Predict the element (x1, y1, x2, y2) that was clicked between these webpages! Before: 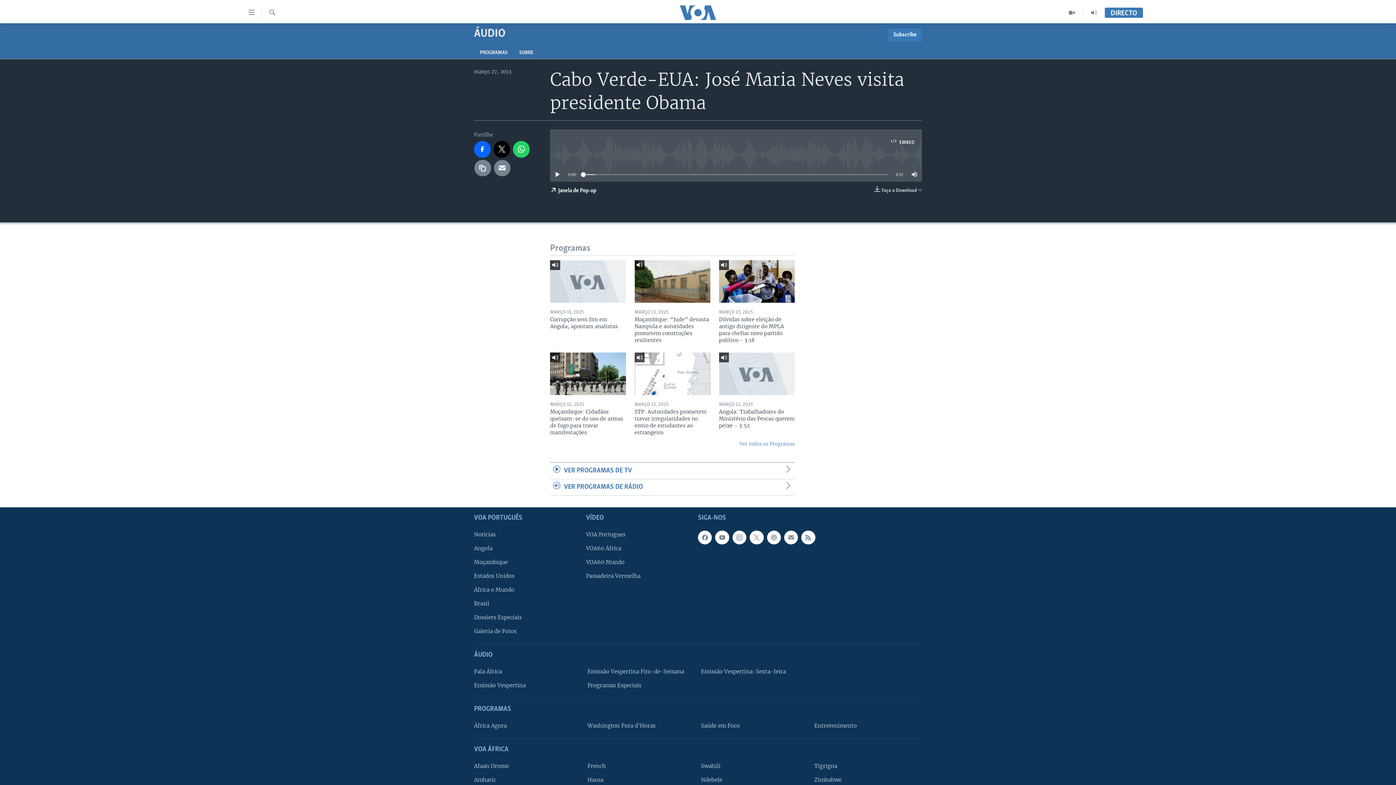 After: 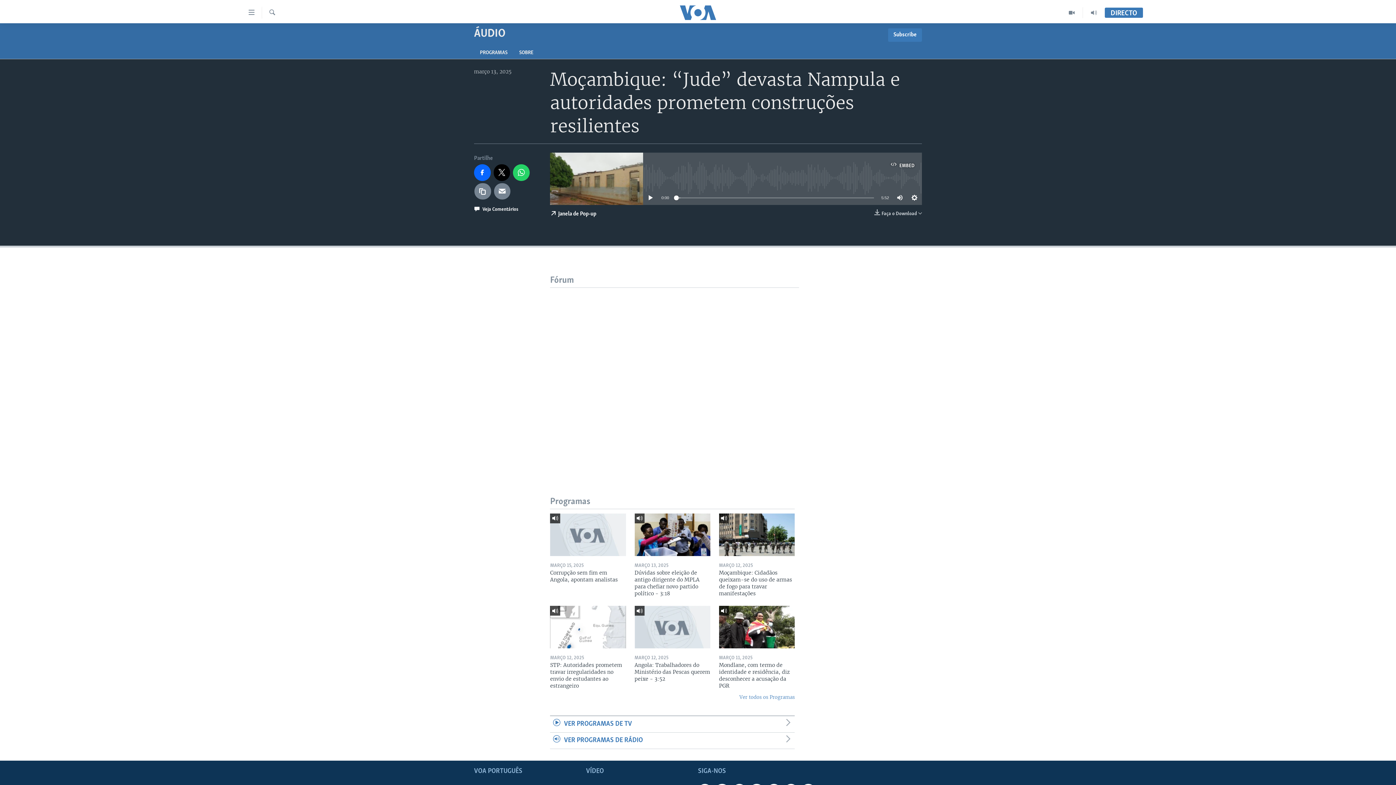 Action: bbox: (634, 316, 710, 348) label: Moçambique: “Jude” devasta Nampula e autoridades prometem construções resilientes